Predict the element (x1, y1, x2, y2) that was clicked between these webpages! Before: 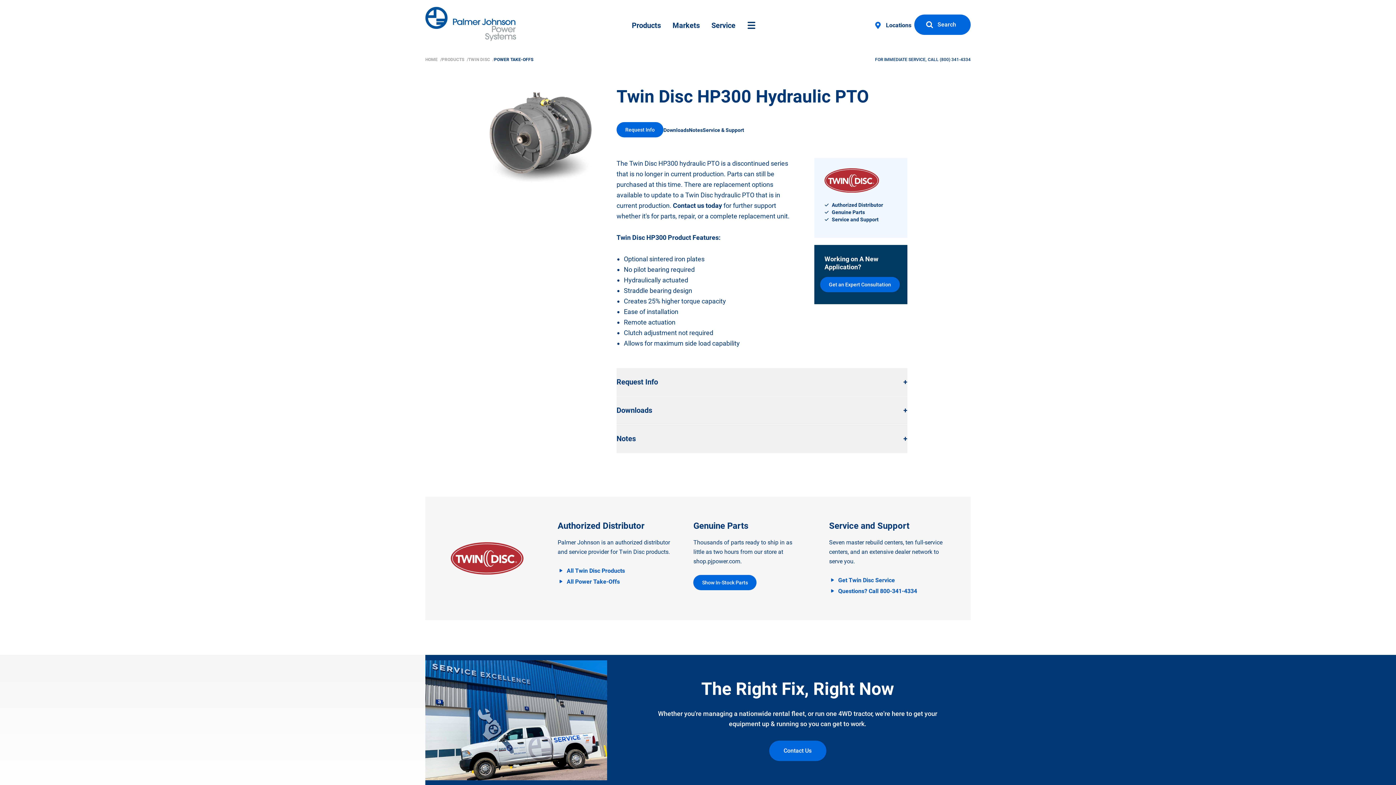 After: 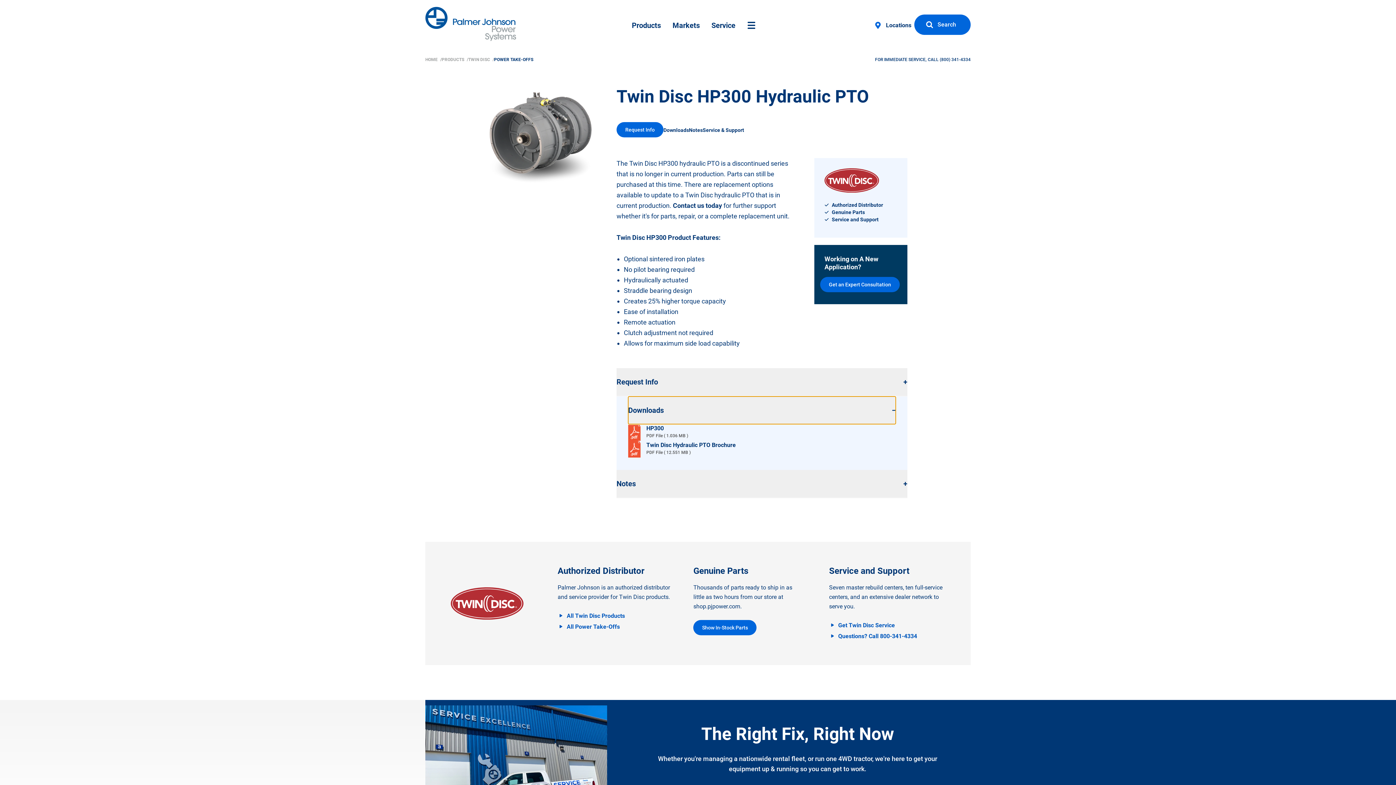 Action: bbox: (616, 396, 907, 424) label: Downloads
+